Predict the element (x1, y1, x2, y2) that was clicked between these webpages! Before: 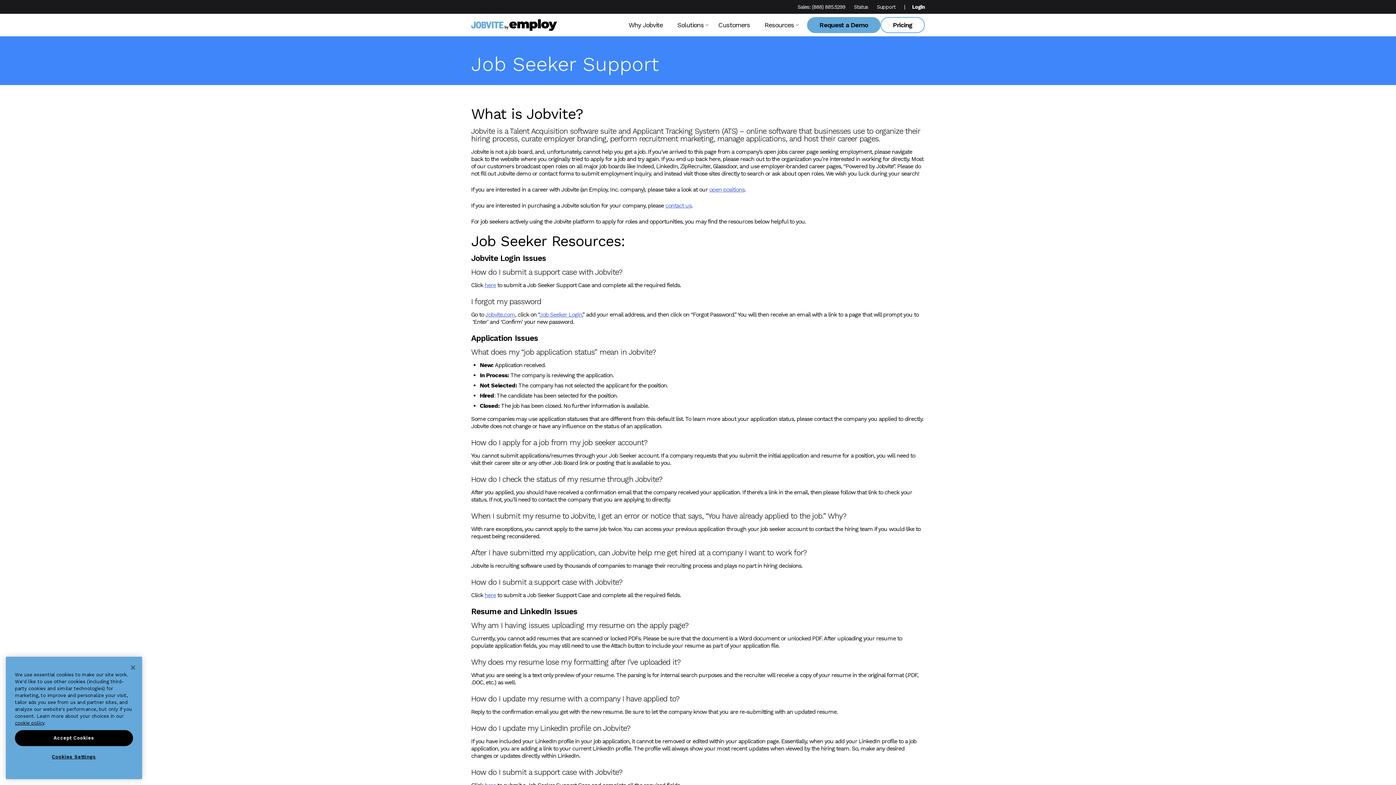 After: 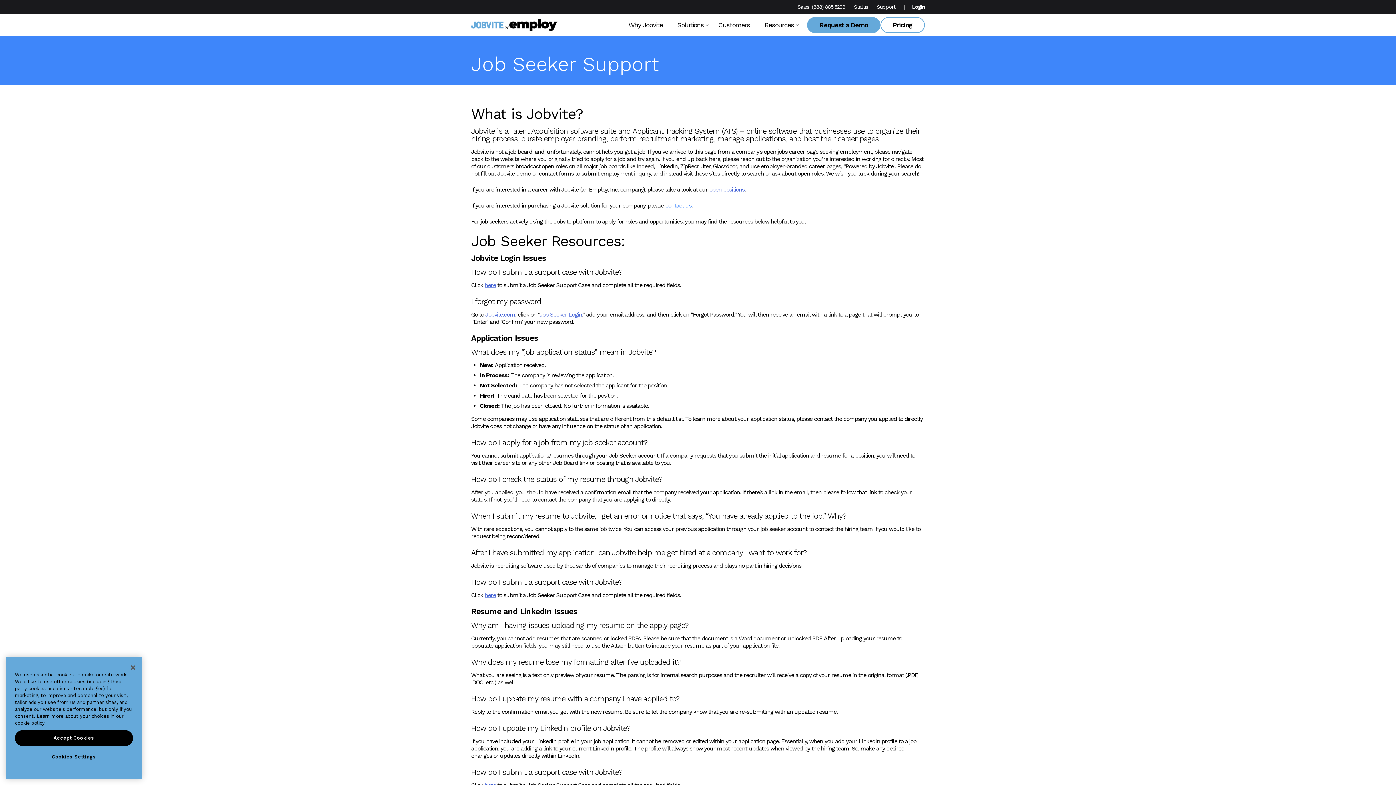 Action: bbox: (665, 202, 691, 209) label: contact us